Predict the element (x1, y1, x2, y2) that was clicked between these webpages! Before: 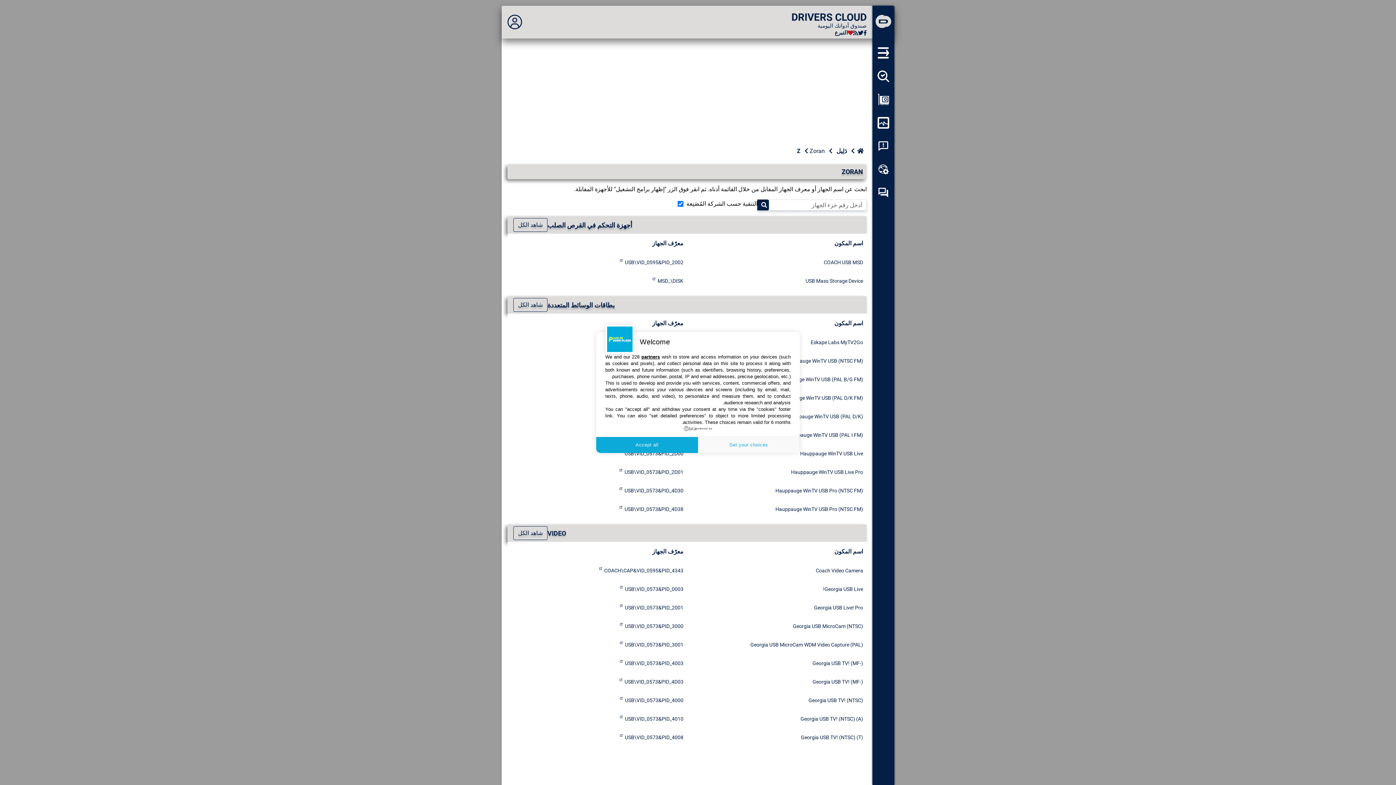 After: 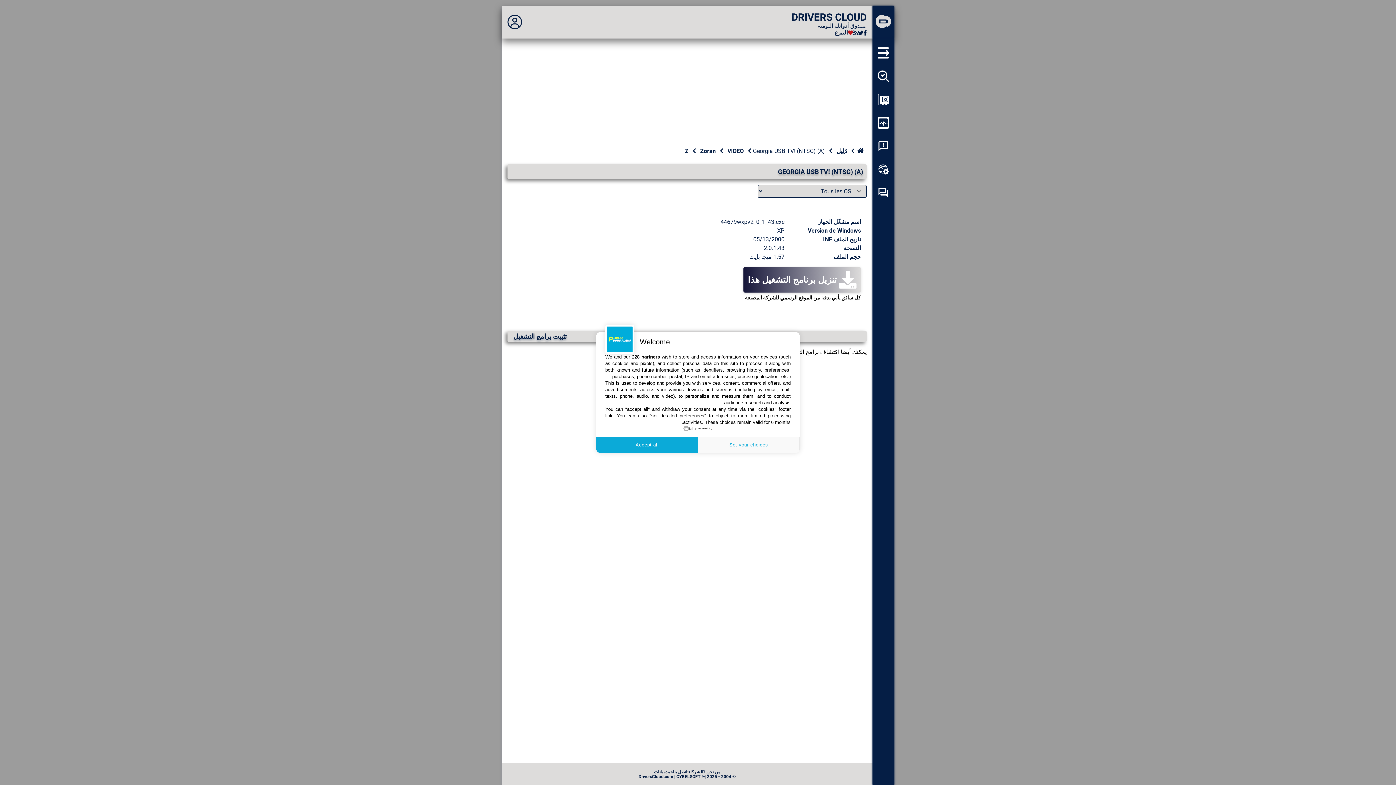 Action: bbox: (800, 715, 863, 723) label: Georgia USB TV! (NTSC) (A)